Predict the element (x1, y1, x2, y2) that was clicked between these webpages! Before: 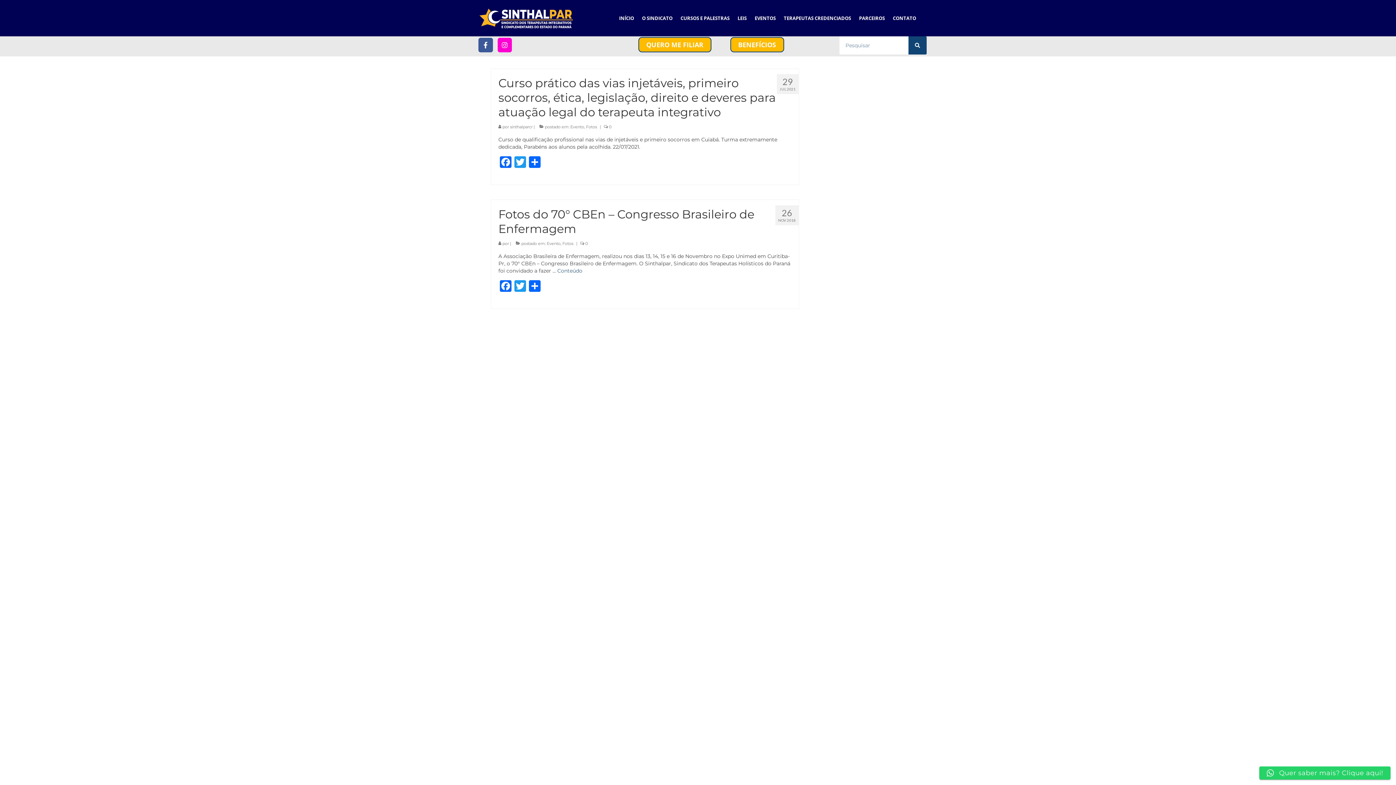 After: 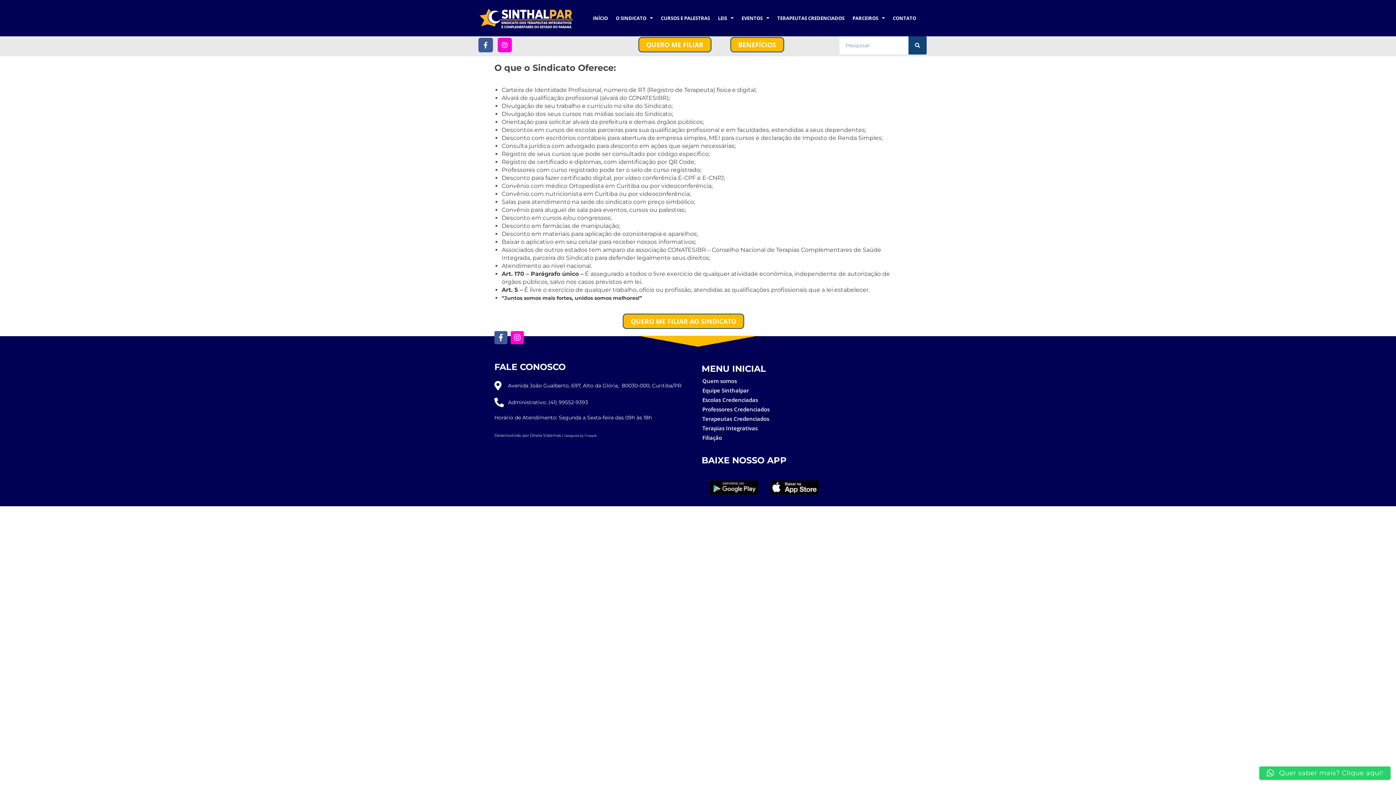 Action: bbox: (730, 37, 784, 52) label: BENEFÍCIOS